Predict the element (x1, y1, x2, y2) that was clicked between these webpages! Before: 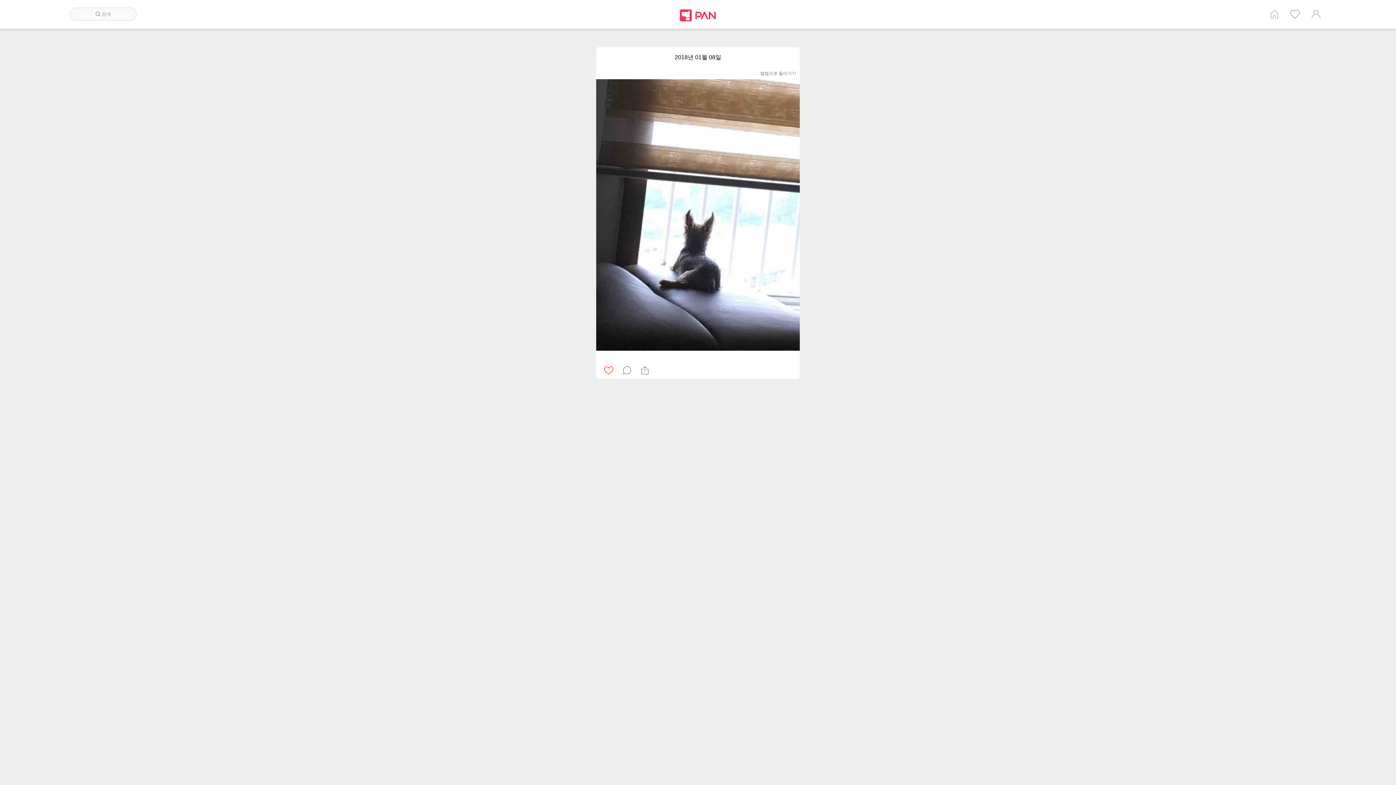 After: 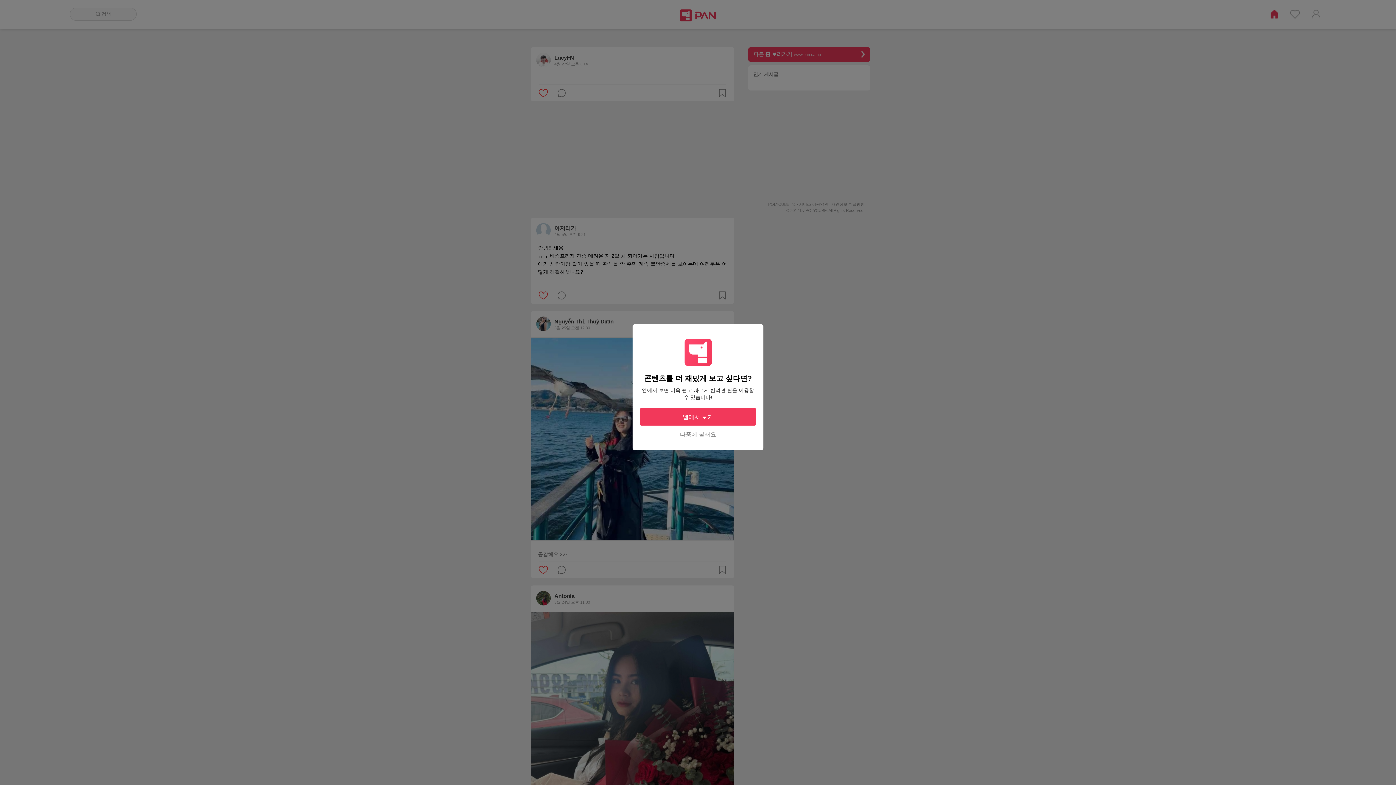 Action: label: 홈 bbox: (1270, 9, 1278, 18)